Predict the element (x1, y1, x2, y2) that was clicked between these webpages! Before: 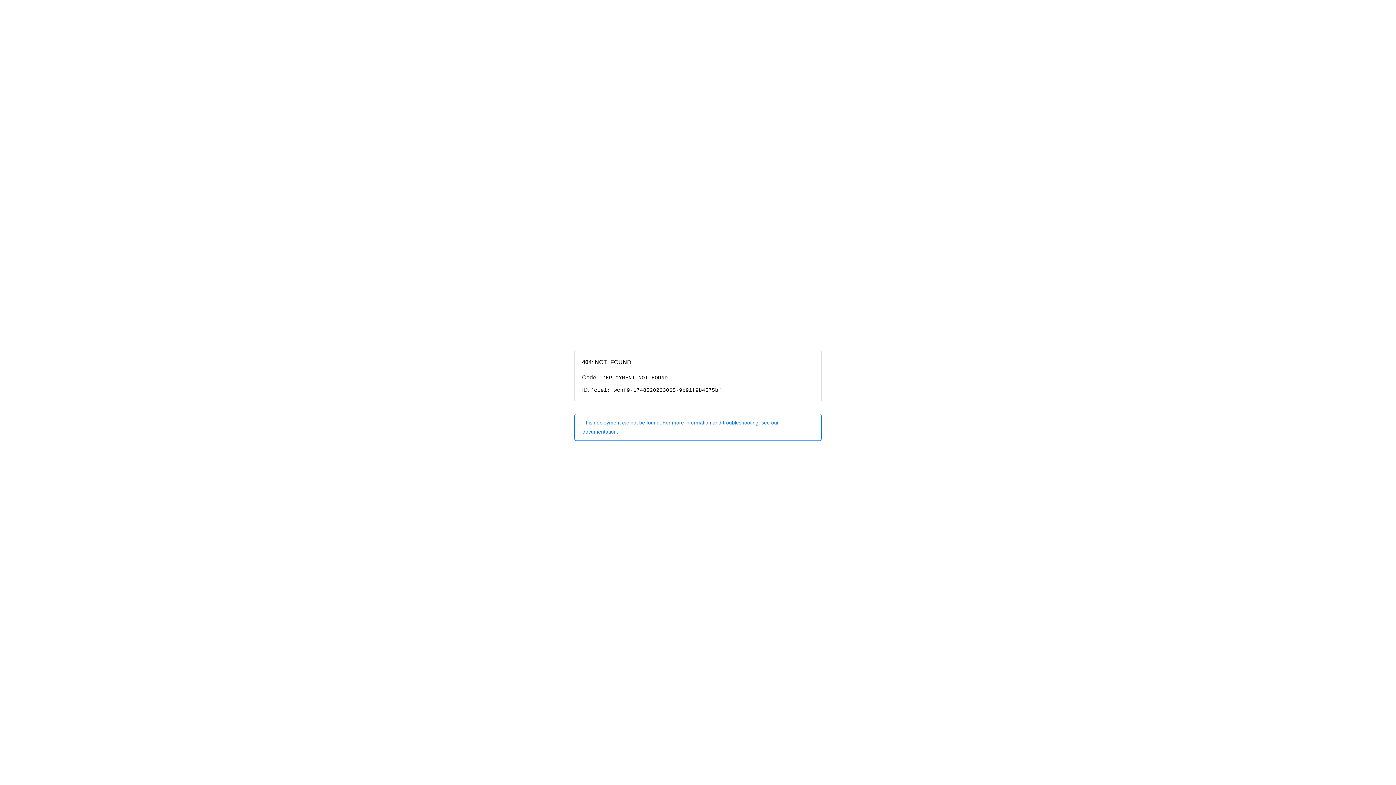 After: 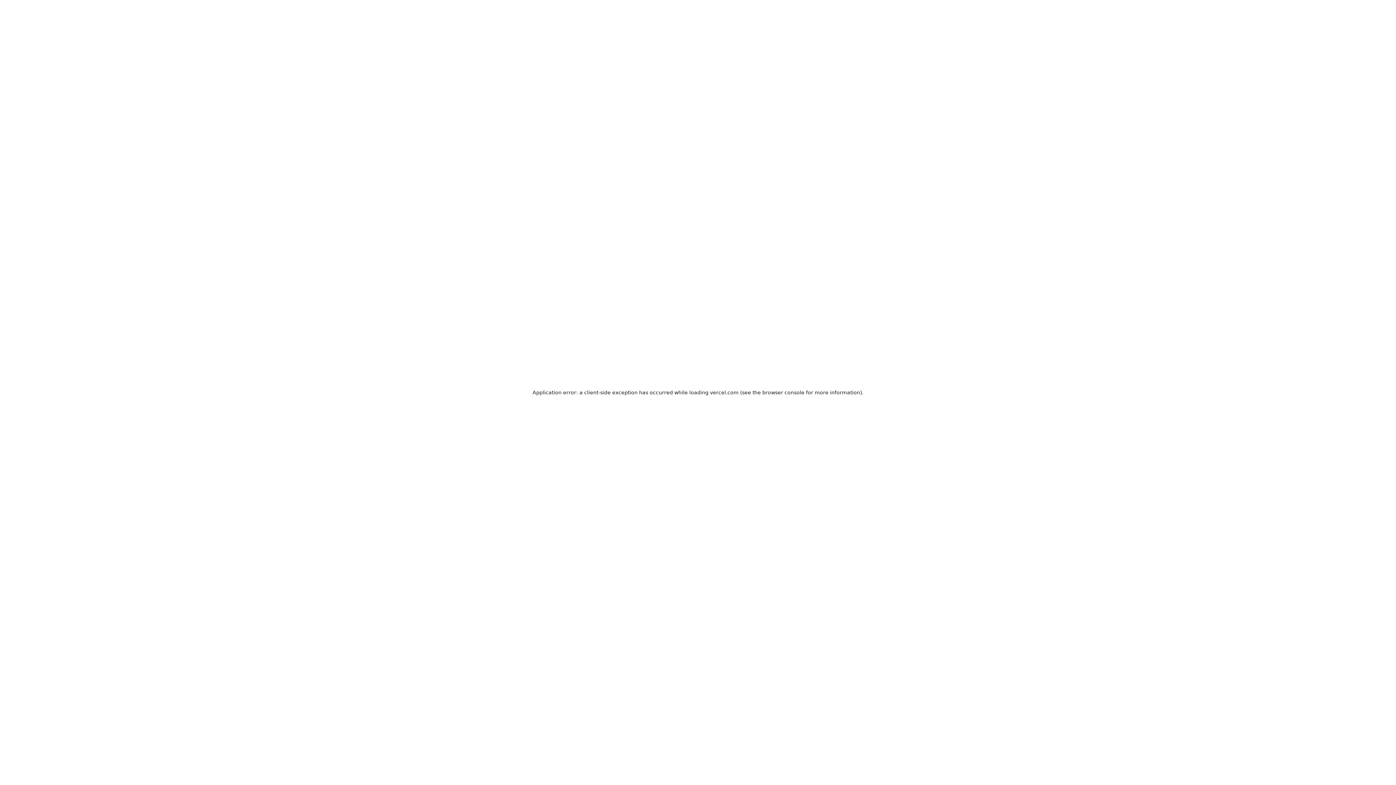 Action: bbox: (574, 414, 821, 440) label: This deployment cannot be found. For more information and troubleshooting, see our documentation.